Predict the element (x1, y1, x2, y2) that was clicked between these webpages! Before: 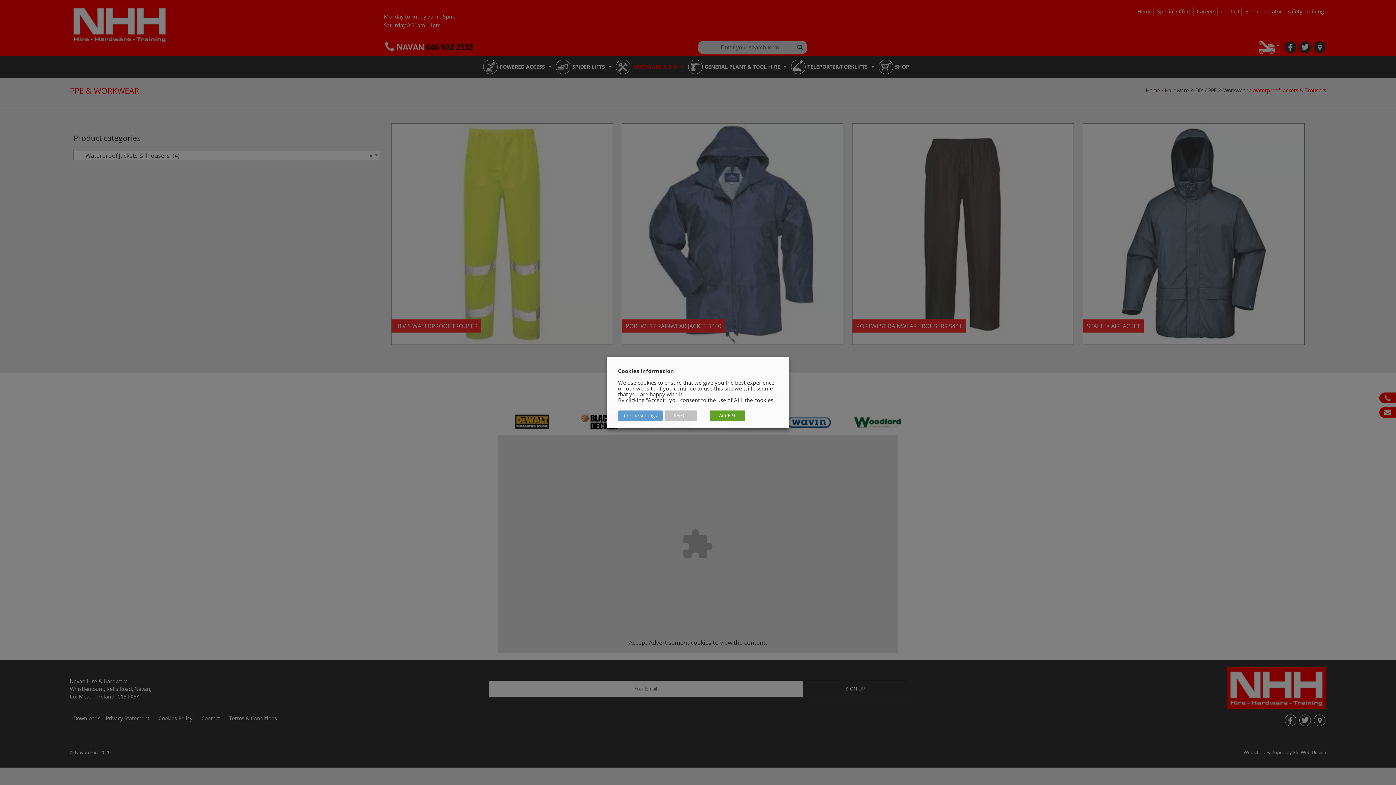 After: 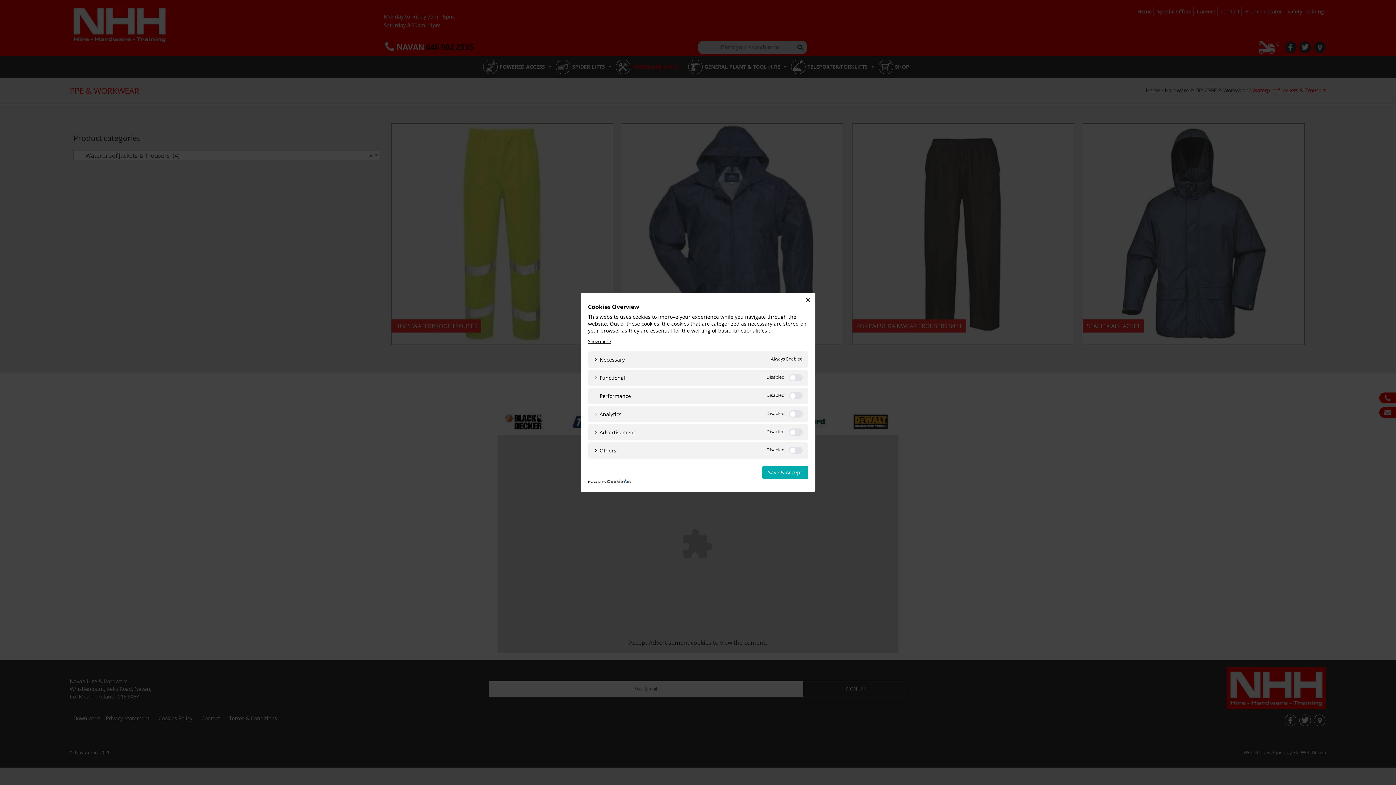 Action: bbox: (618, 410, 662, 421) label: Cookie settings